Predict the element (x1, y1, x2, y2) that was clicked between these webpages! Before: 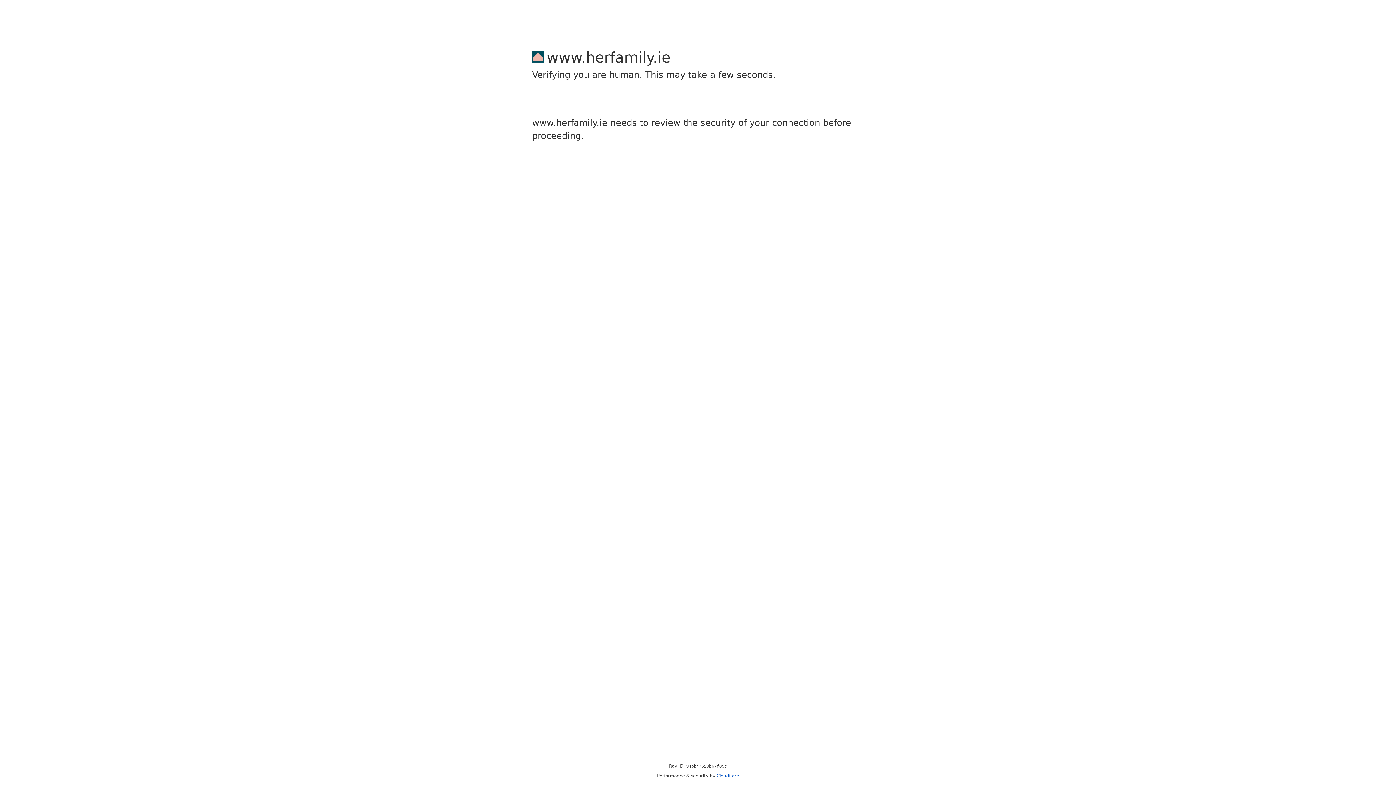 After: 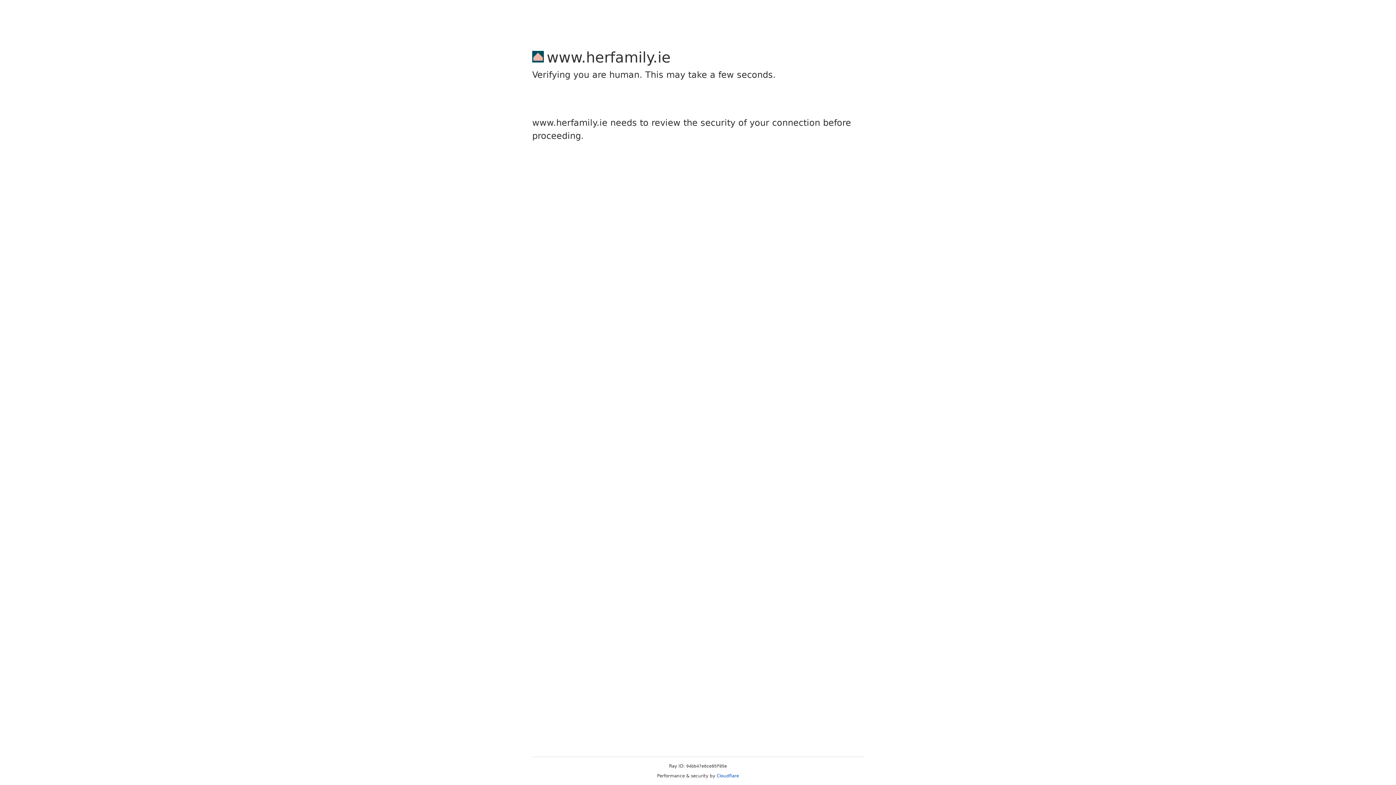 Action: label: Cloudflare bbox: (716, 773, 739, 778)